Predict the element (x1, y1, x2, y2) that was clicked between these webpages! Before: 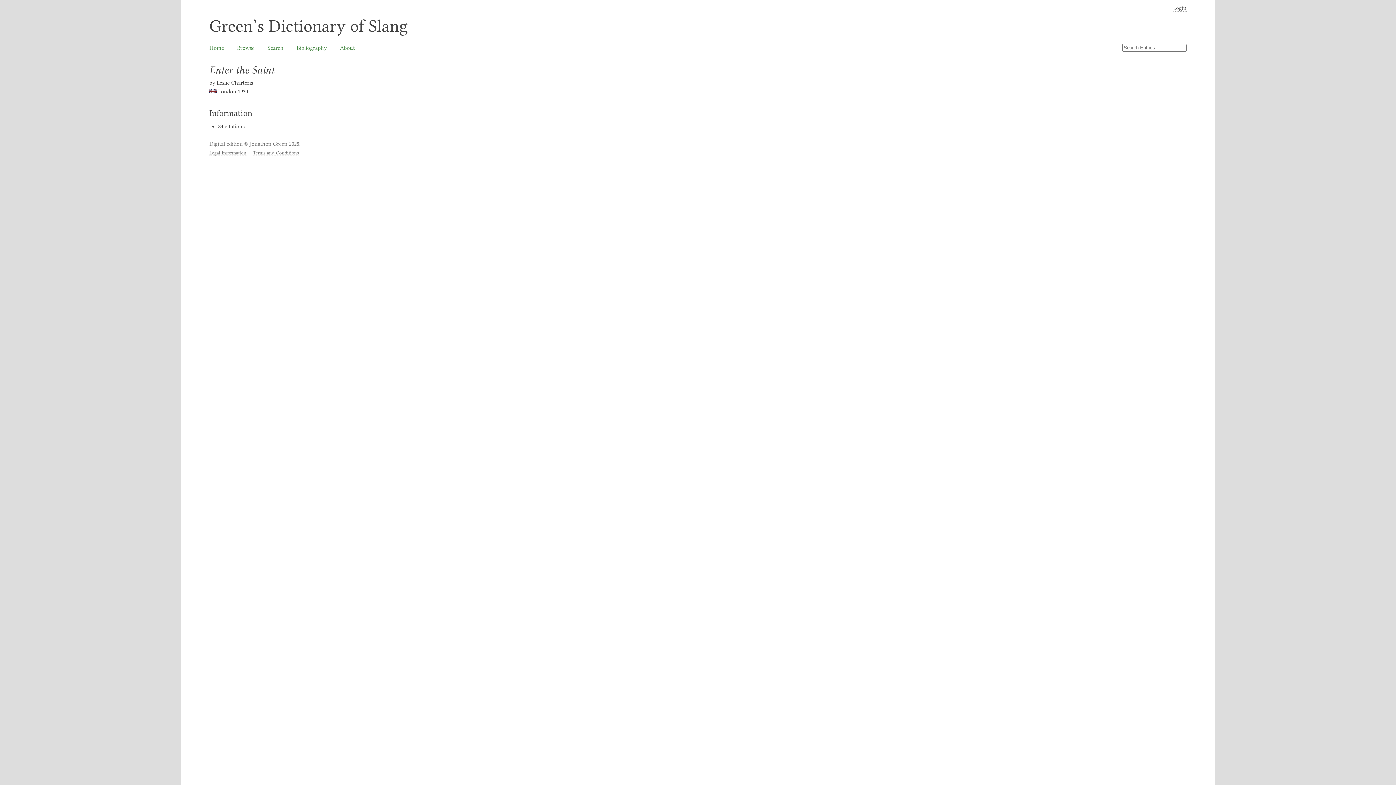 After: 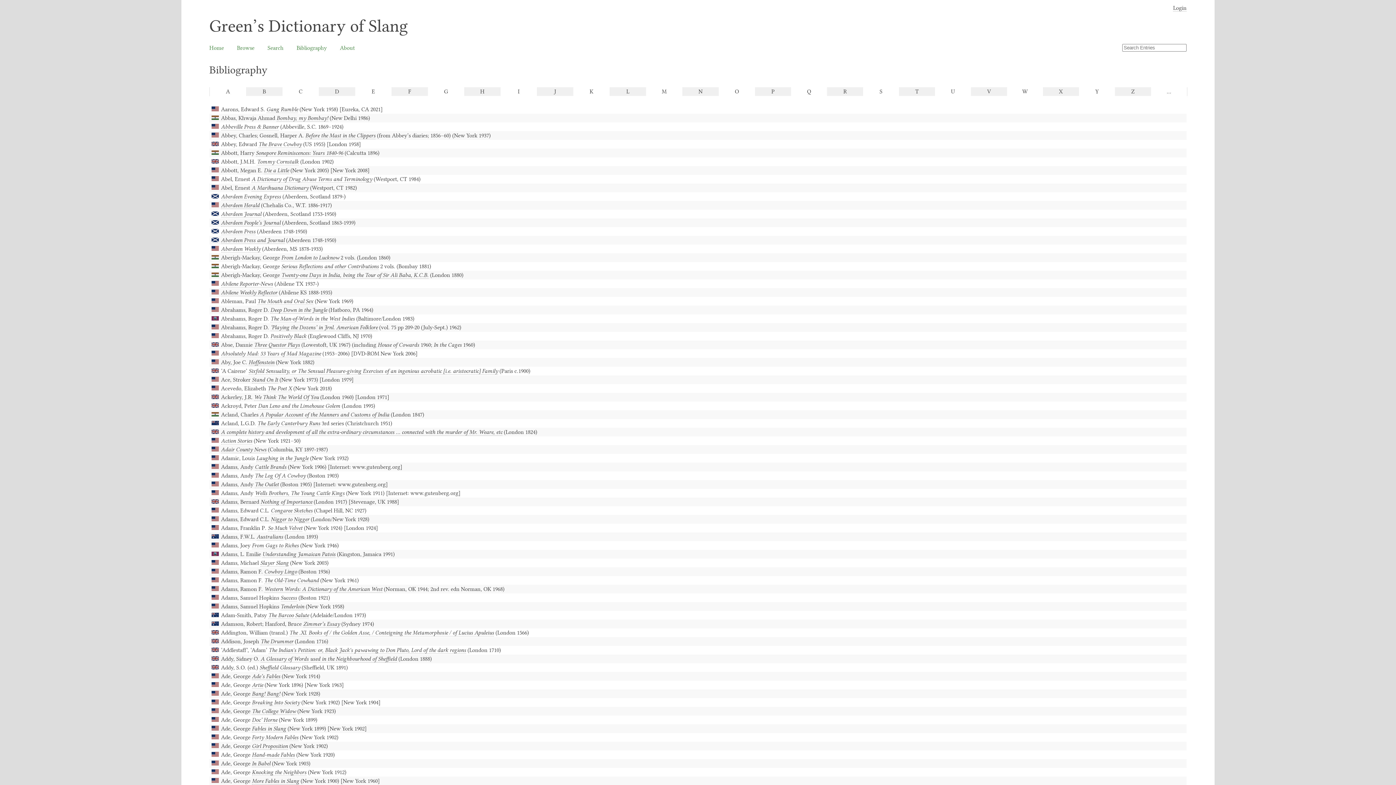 Action: label: Bibliography bbox: (296, 44, 326, 51)